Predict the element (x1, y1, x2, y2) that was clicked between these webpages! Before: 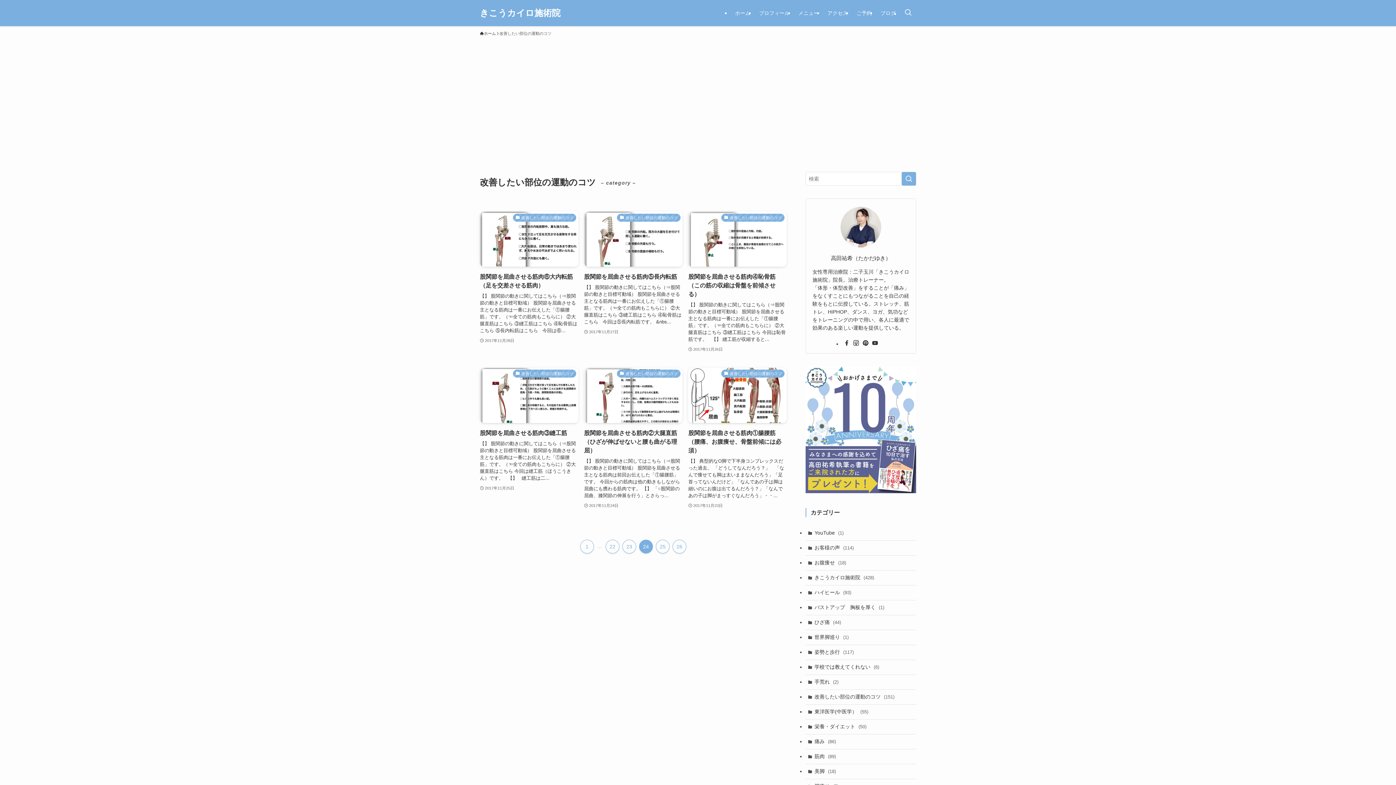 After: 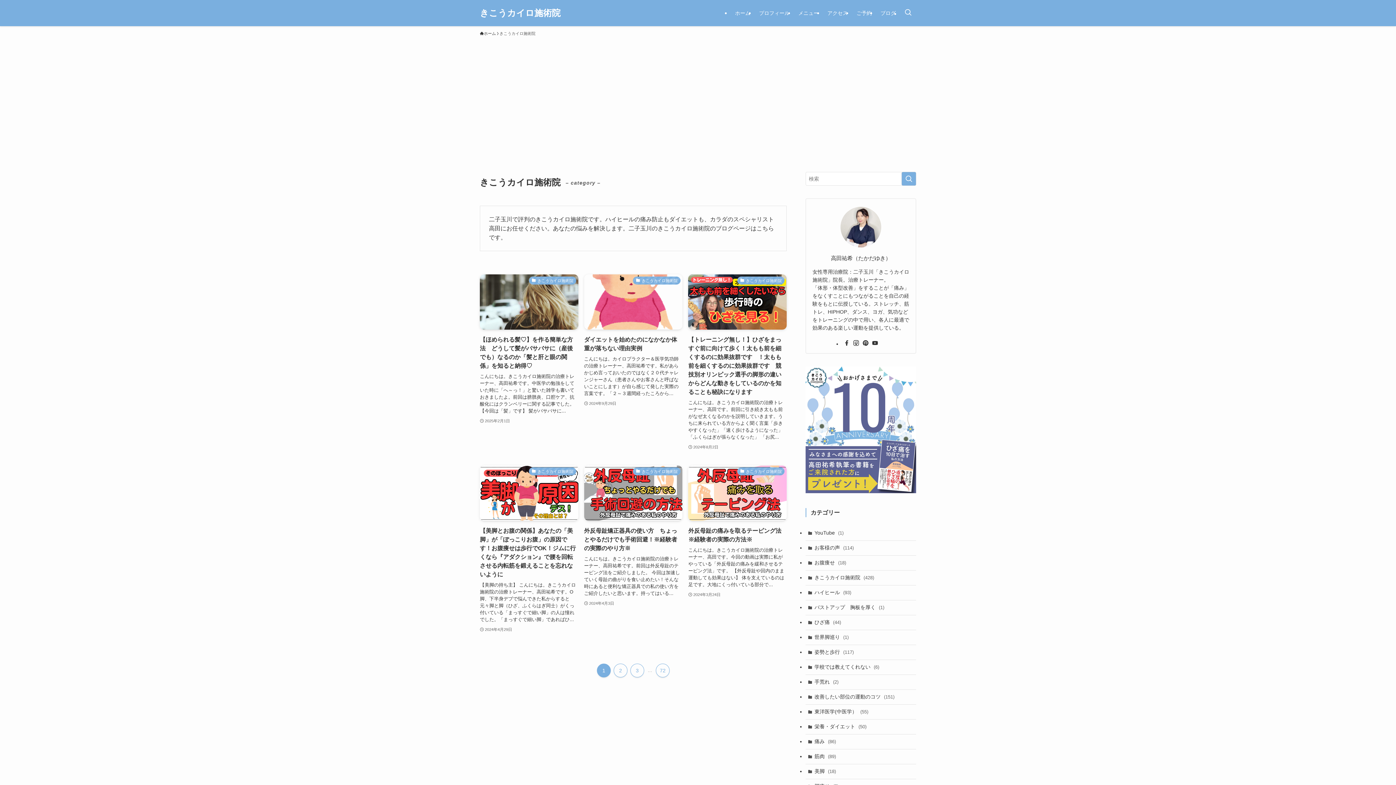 Action: label: きこうカイロ施術院 (428) bbox: (805, 570, 916, 585)